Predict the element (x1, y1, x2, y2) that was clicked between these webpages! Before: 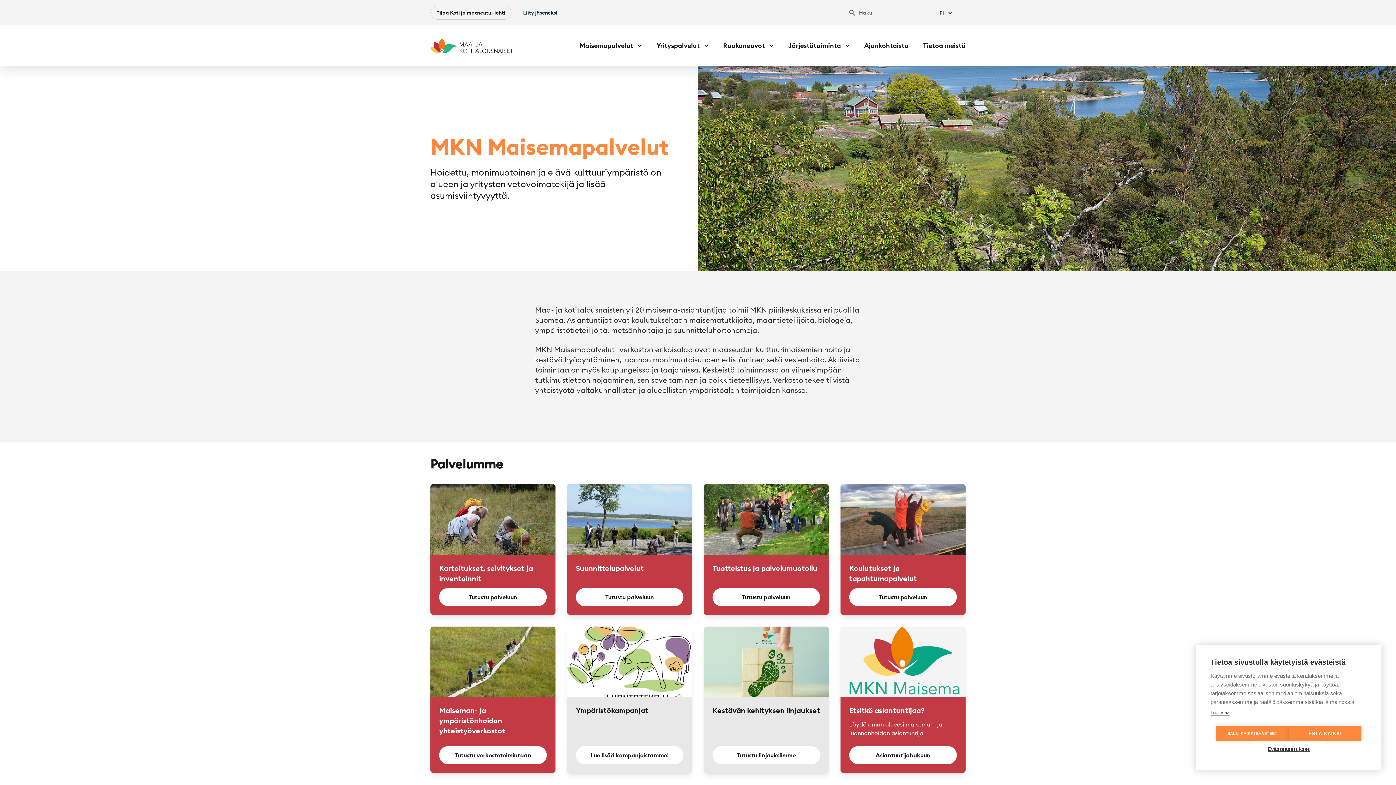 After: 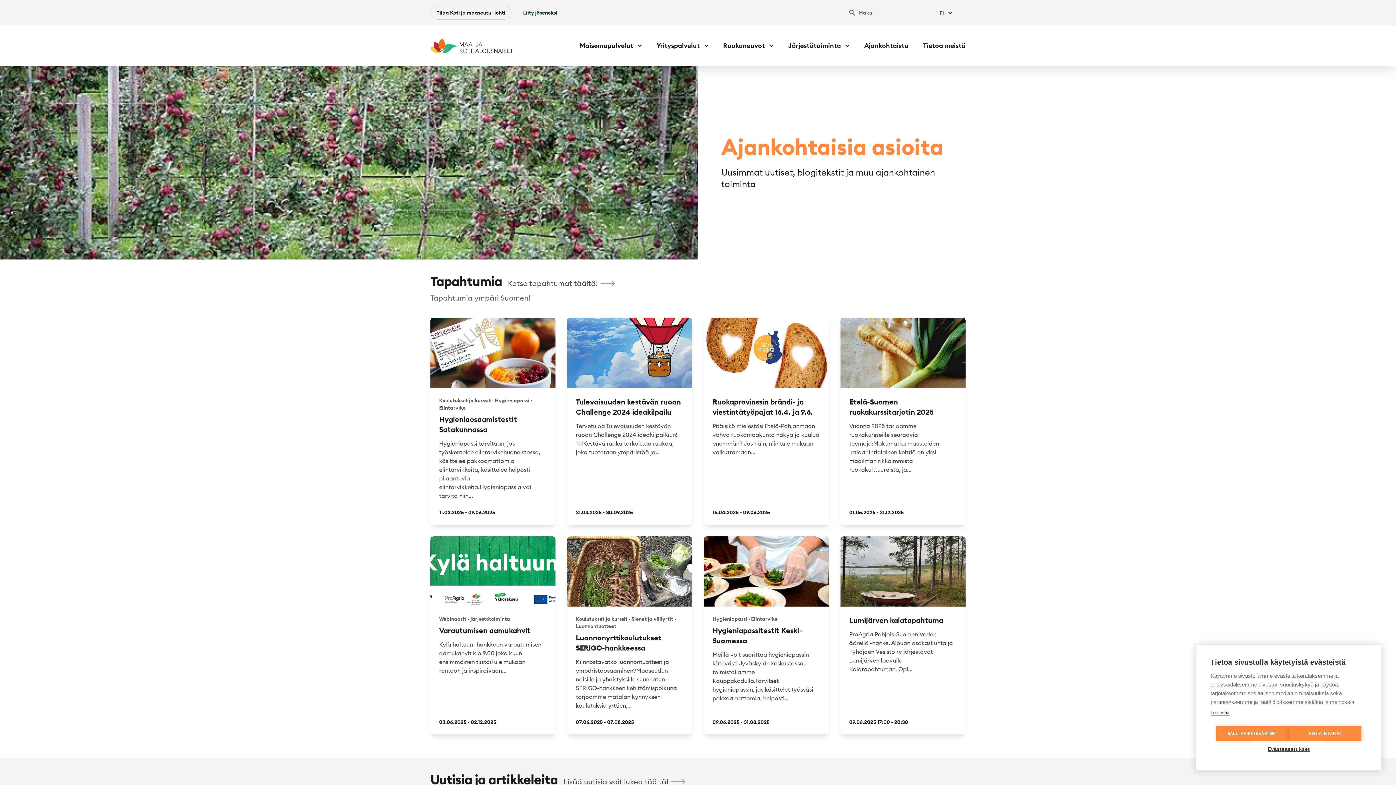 Action: bbox: (864, 40, 908, 50) label: Ajankohtaista